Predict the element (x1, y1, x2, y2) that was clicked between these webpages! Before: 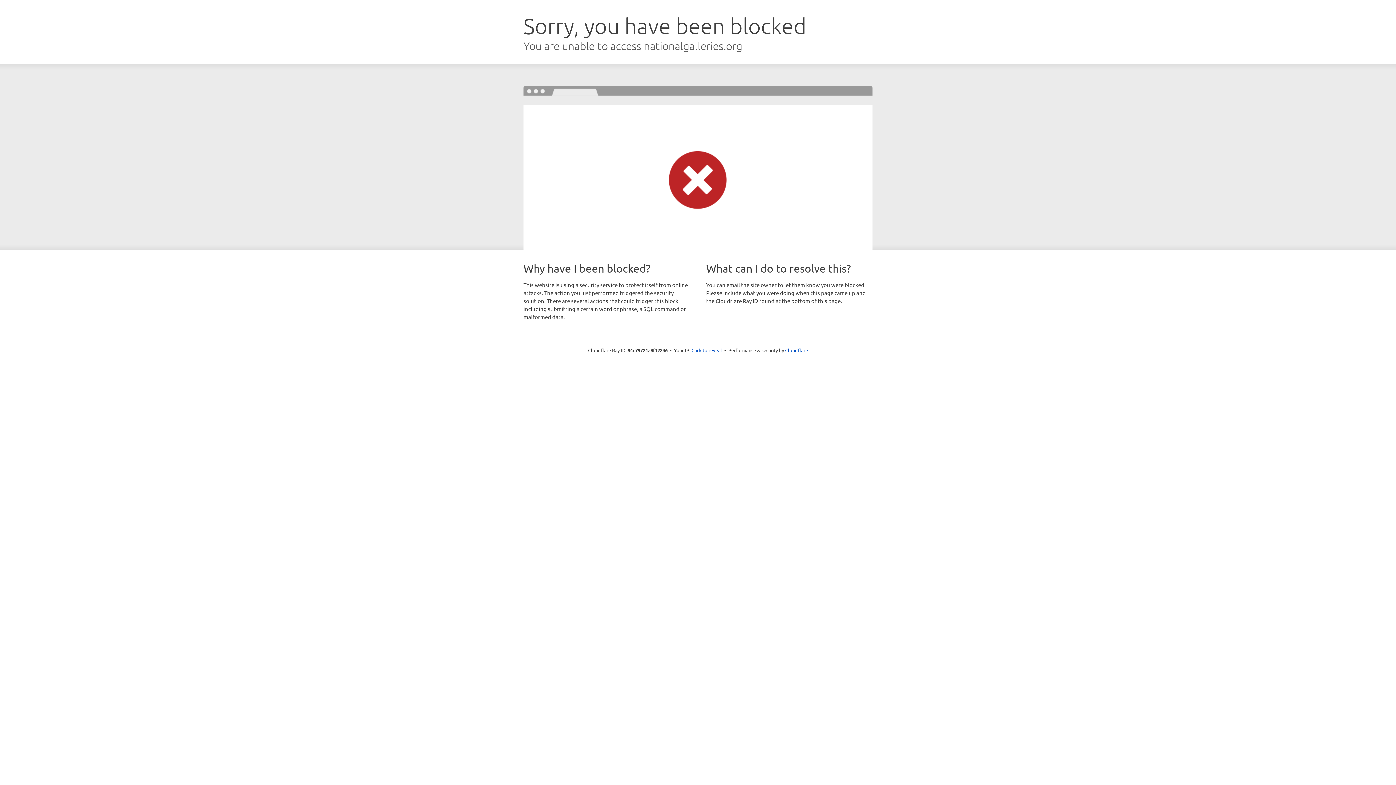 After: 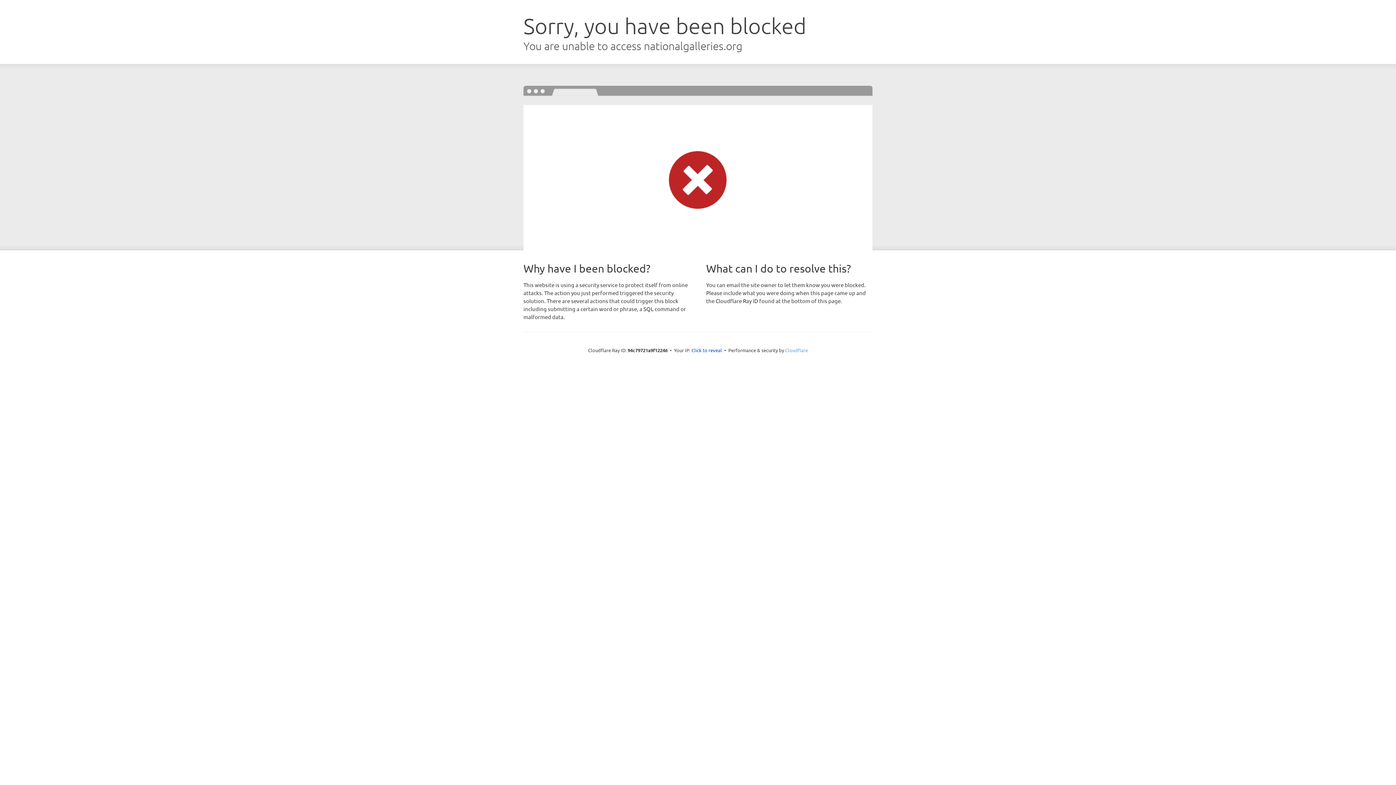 Action: label: Cloudflare bbox: (785, 347, 808, 353)